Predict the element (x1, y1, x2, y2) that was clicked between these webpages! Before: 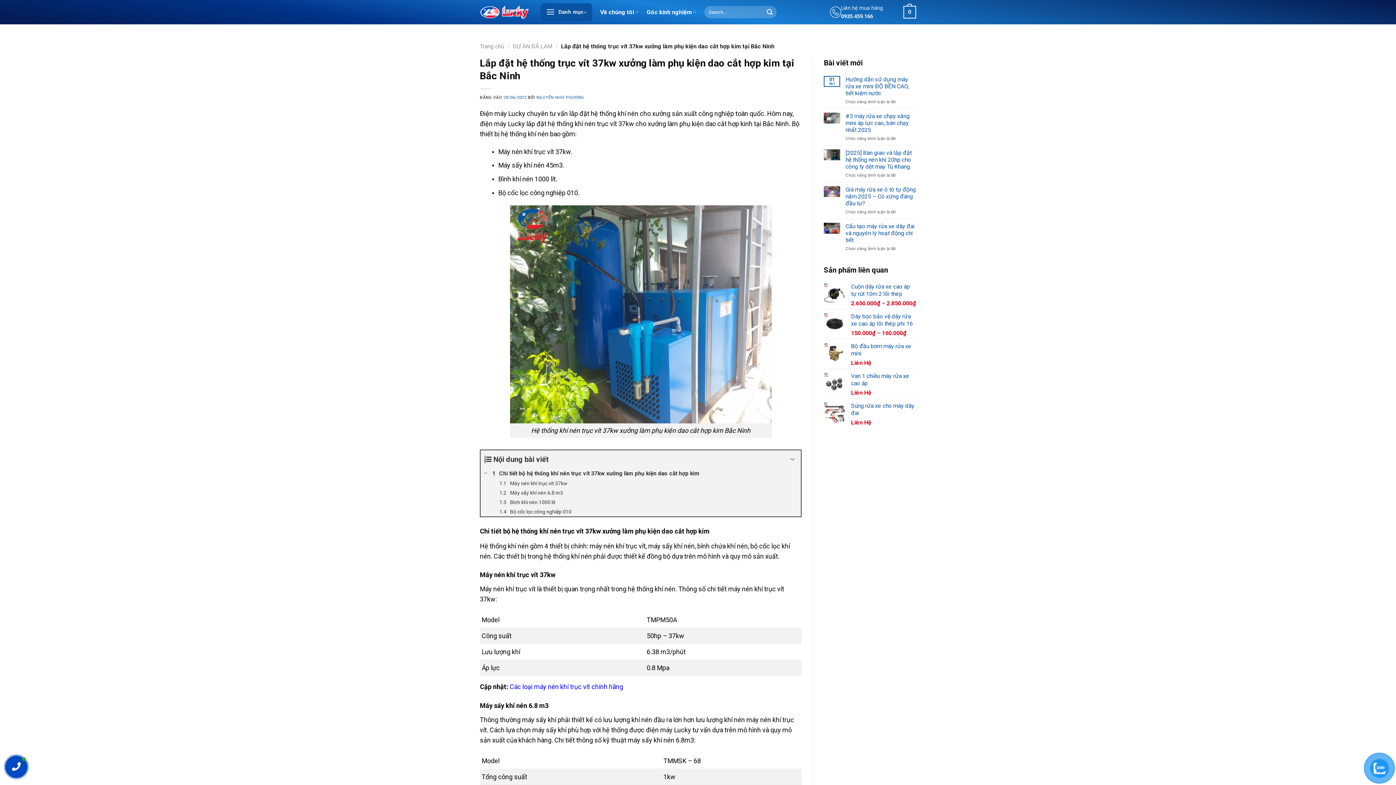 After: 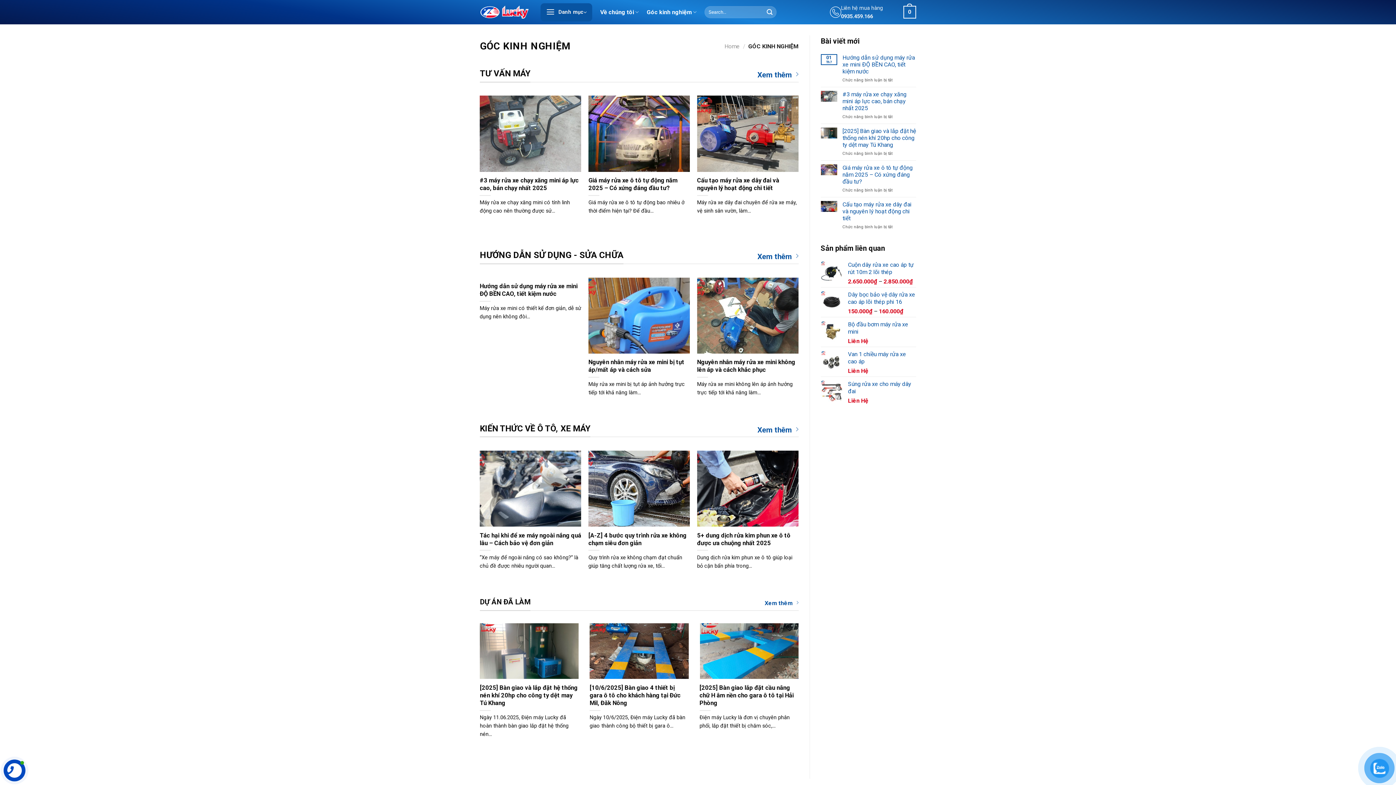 Action: label: Góc kinh nghiệm bbox: (646, 5, 696, 19)